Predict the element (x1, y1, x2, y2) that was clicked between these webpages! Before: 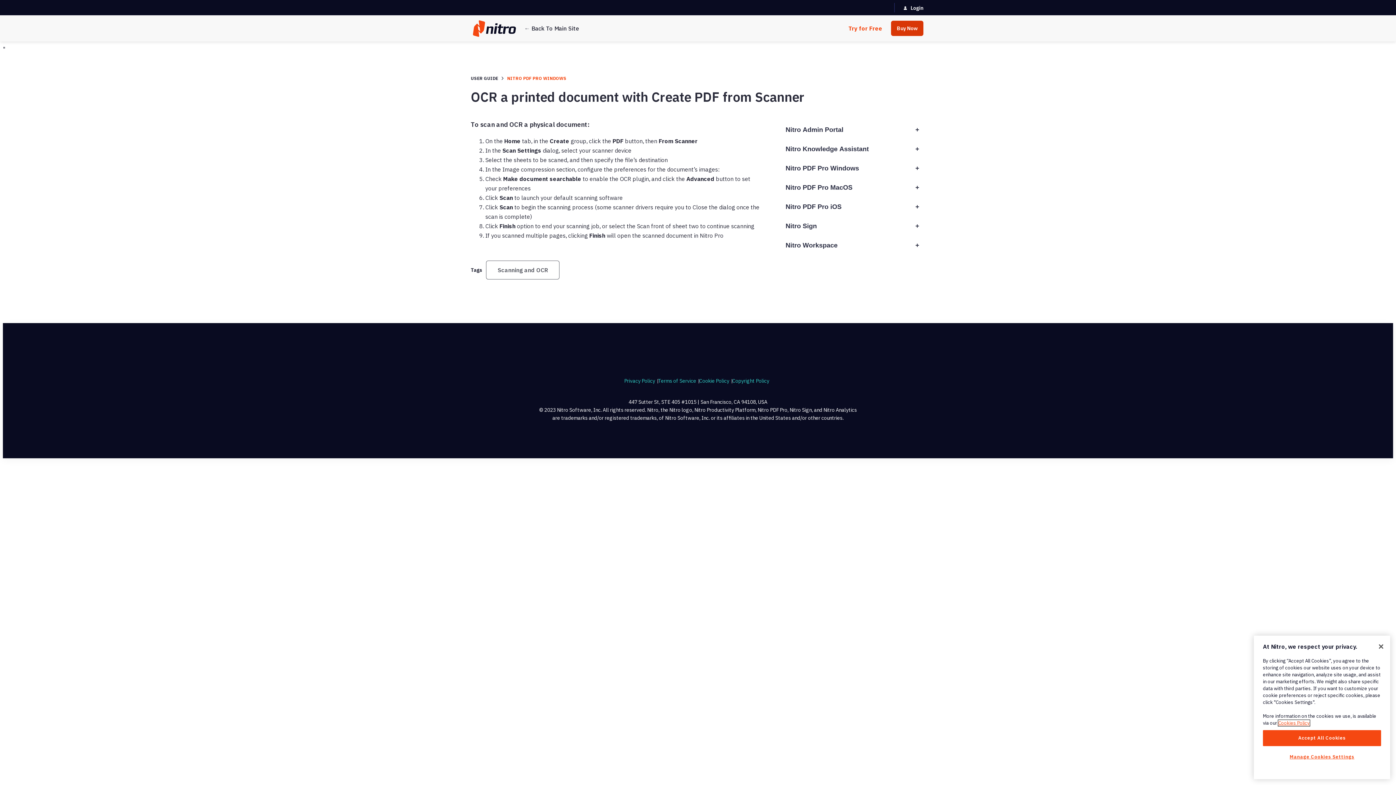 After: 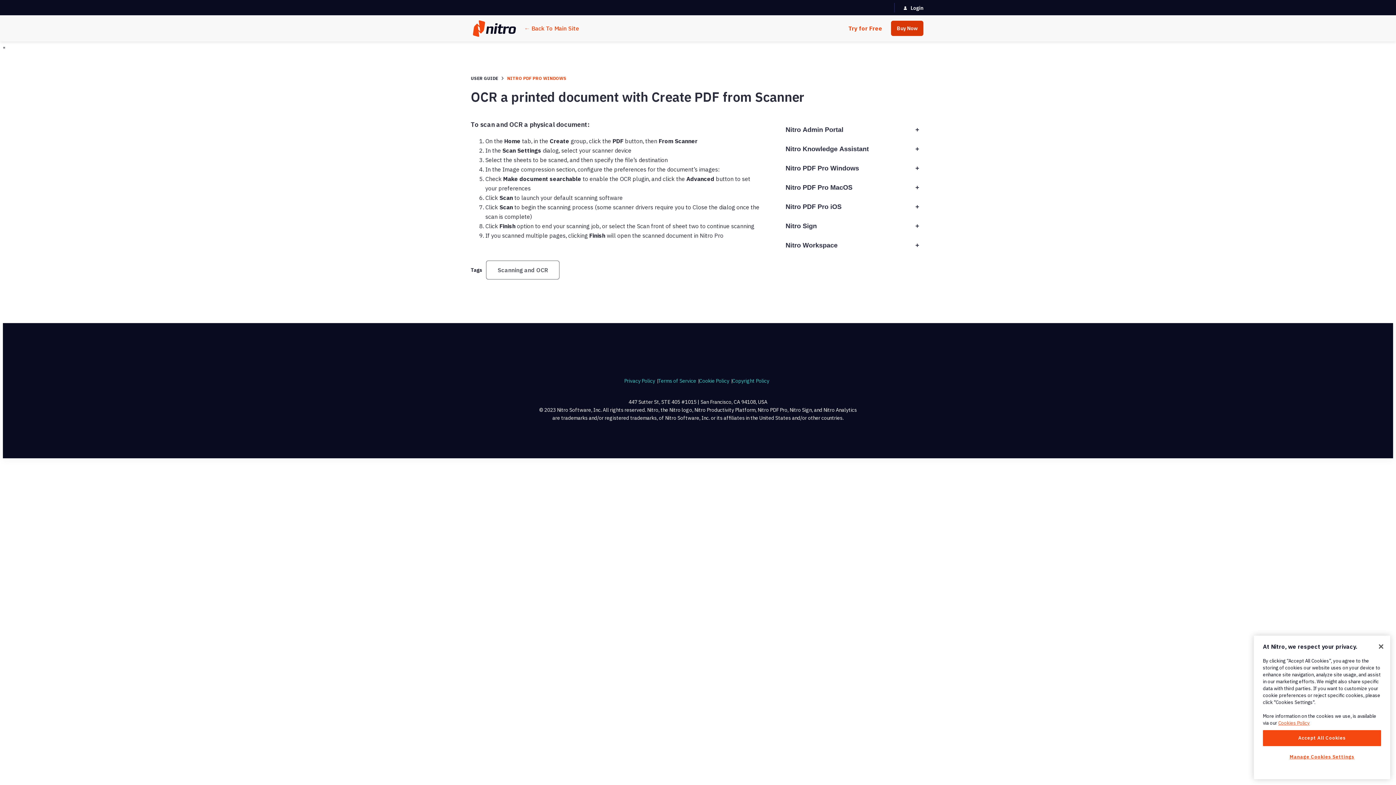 Action: label: home page bbox: (472, 18, 524, 38)